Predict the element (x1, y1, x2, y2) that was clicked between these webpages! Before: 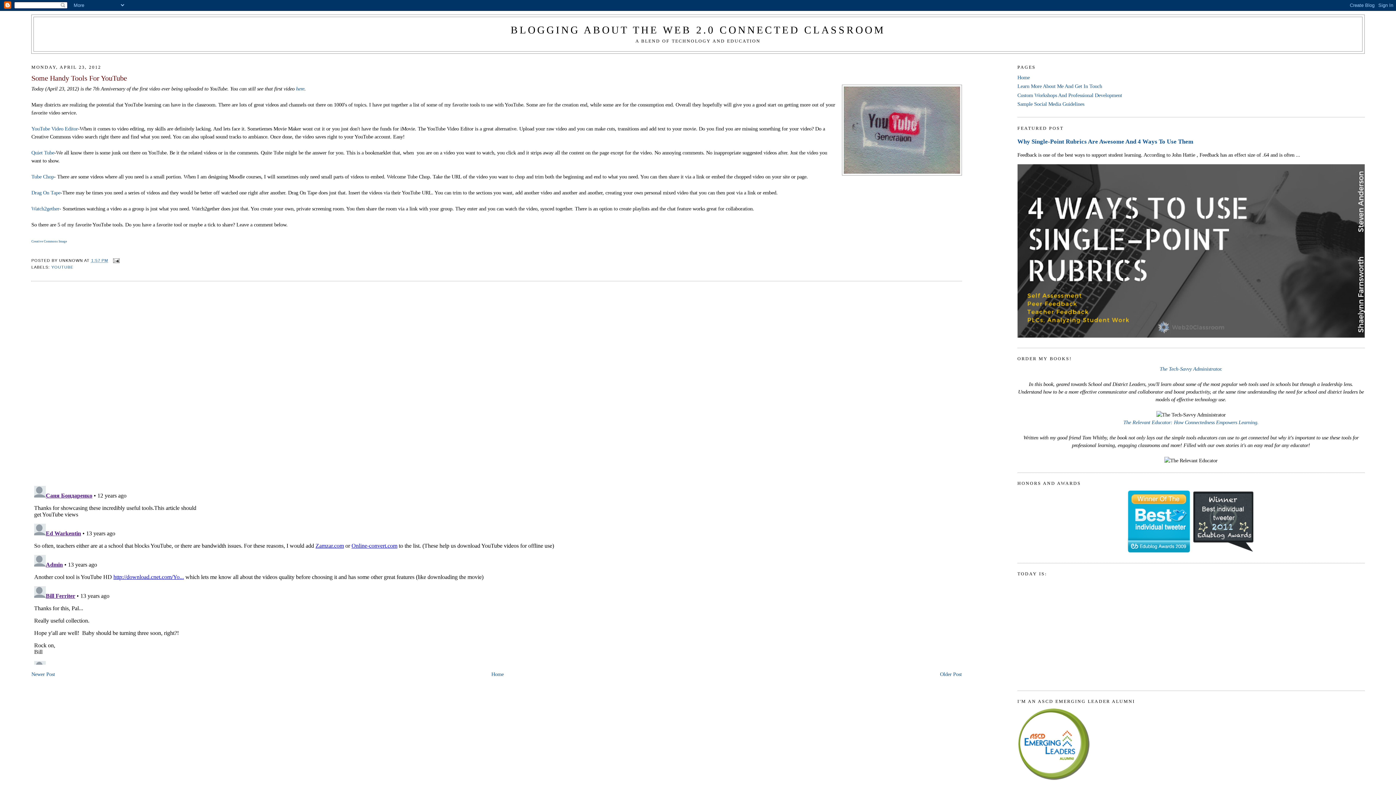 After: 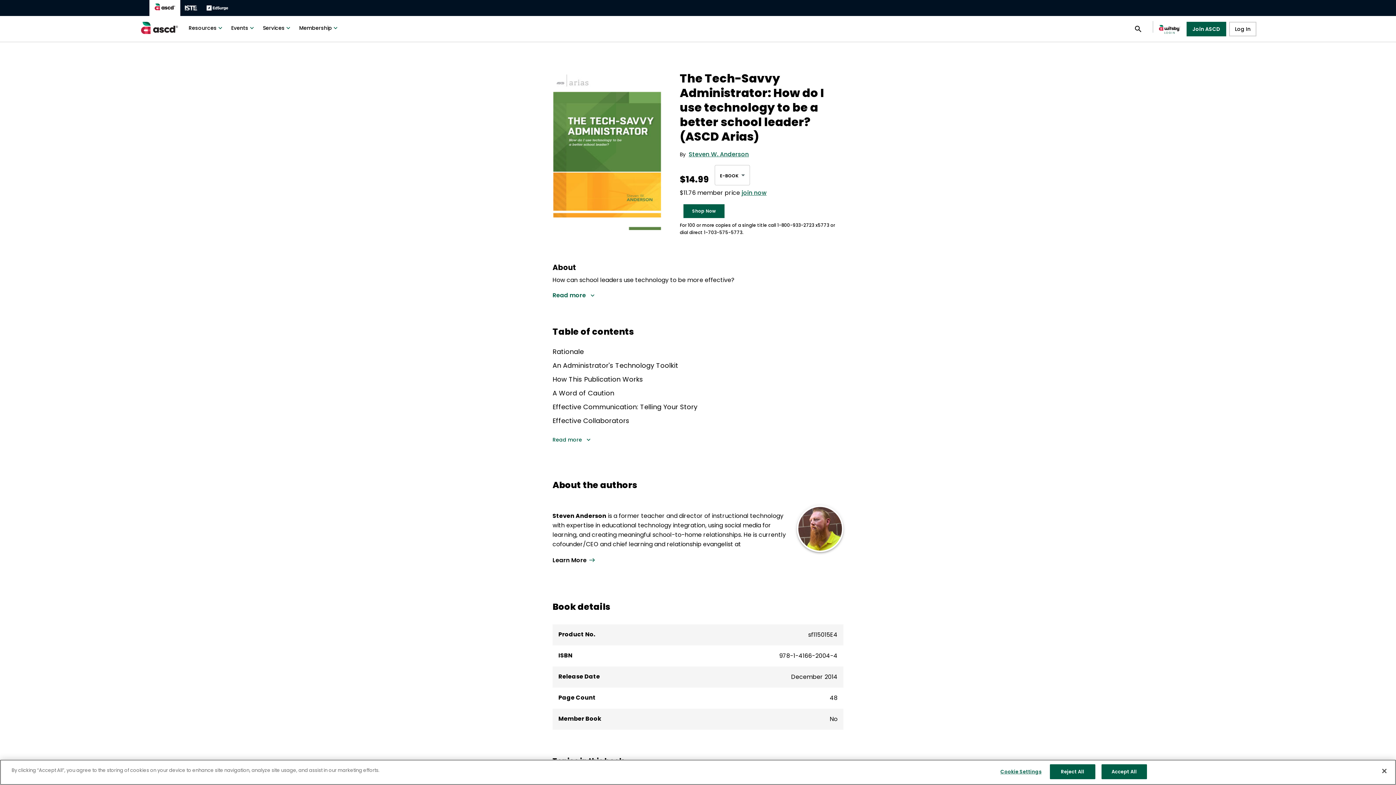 Action: label: The Tech-Savvy Administrator. bbox: (1160, 366, 1222, 372)